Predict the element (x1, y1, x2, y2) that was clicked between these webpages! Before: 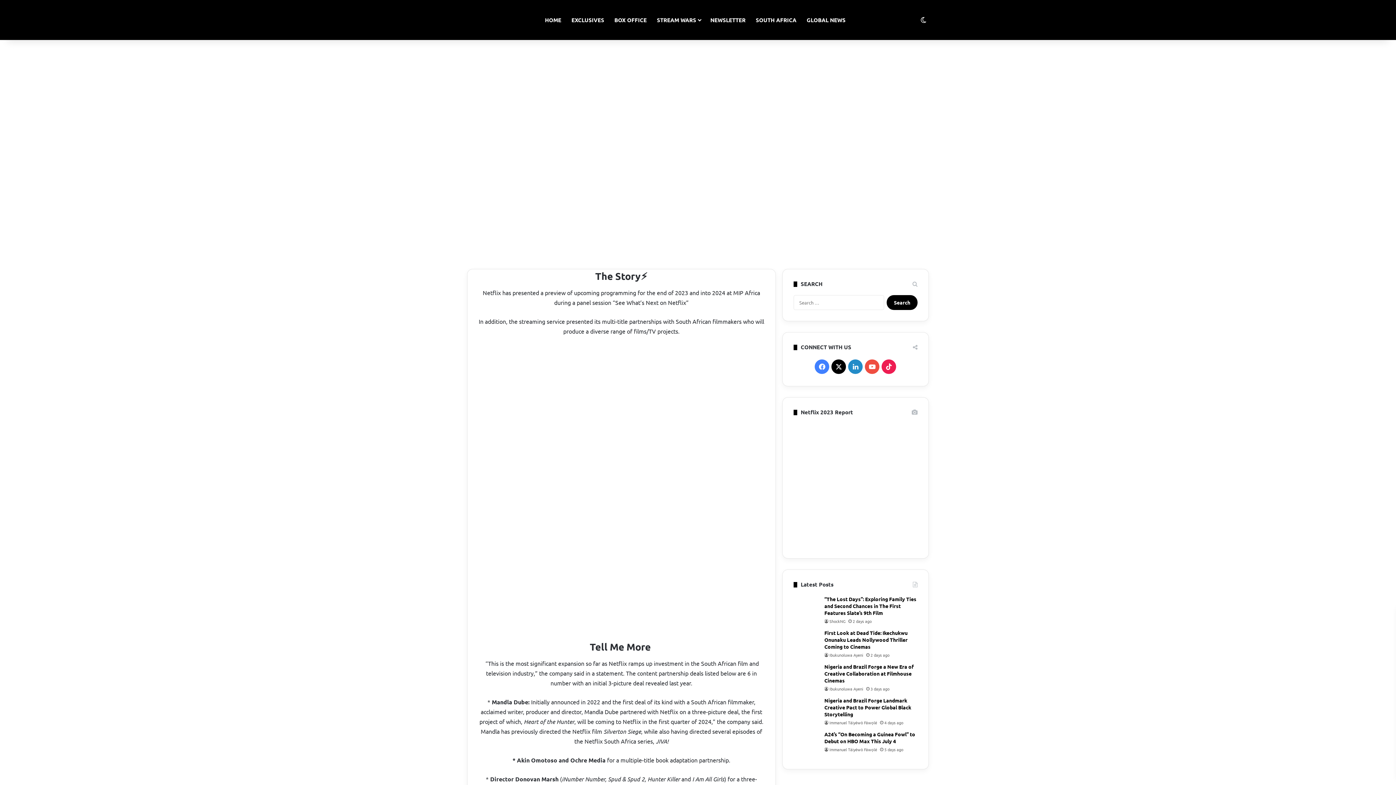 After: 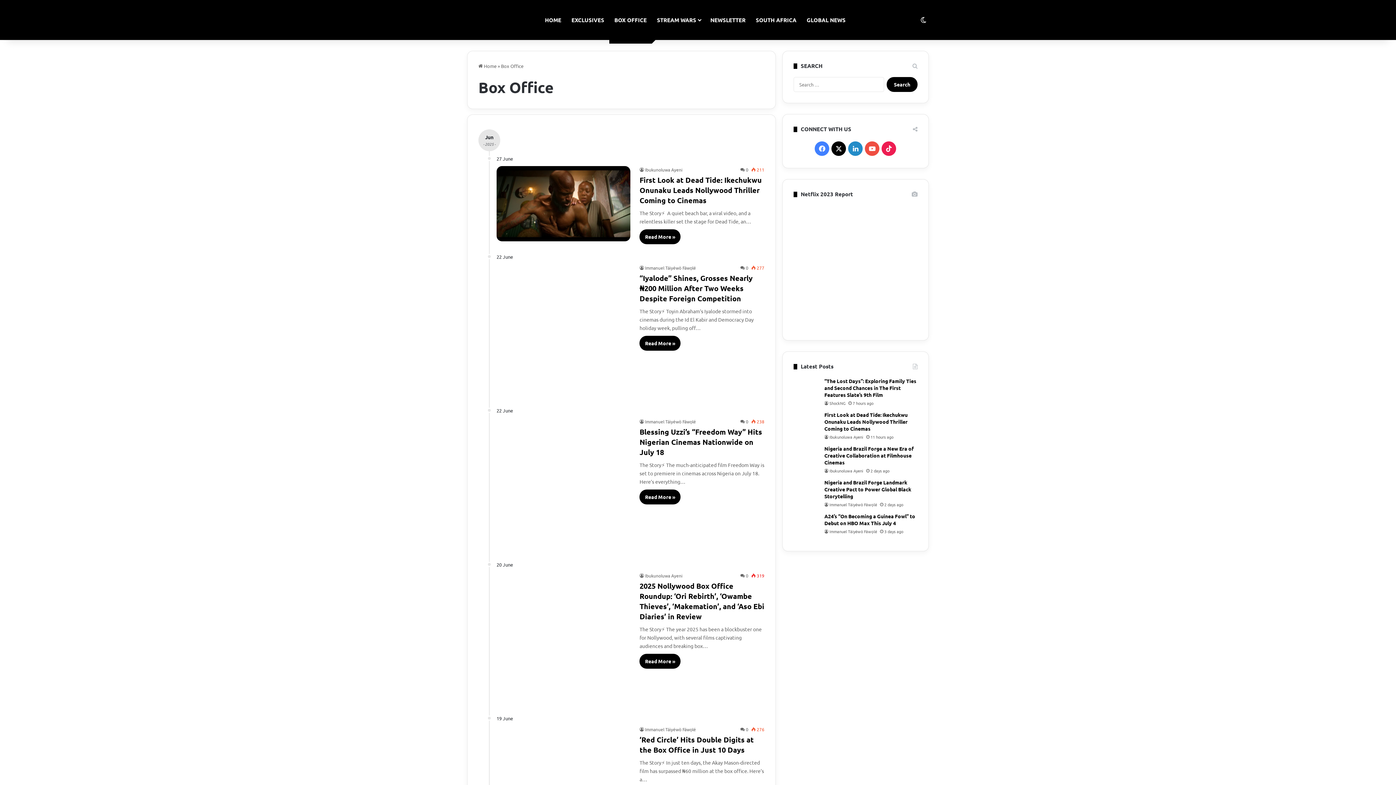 Action: bbox: (609, 0, 652, 40) label: BOX OFFICE